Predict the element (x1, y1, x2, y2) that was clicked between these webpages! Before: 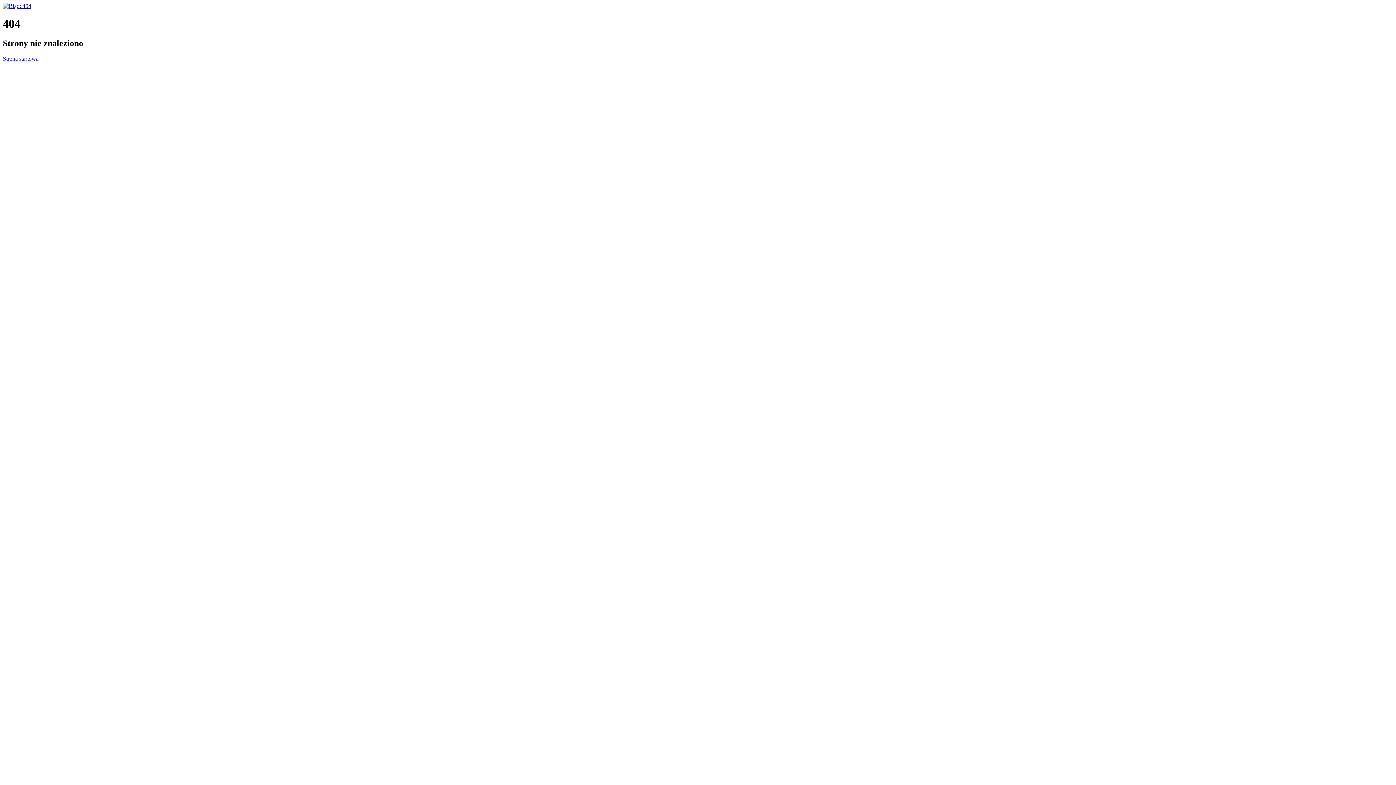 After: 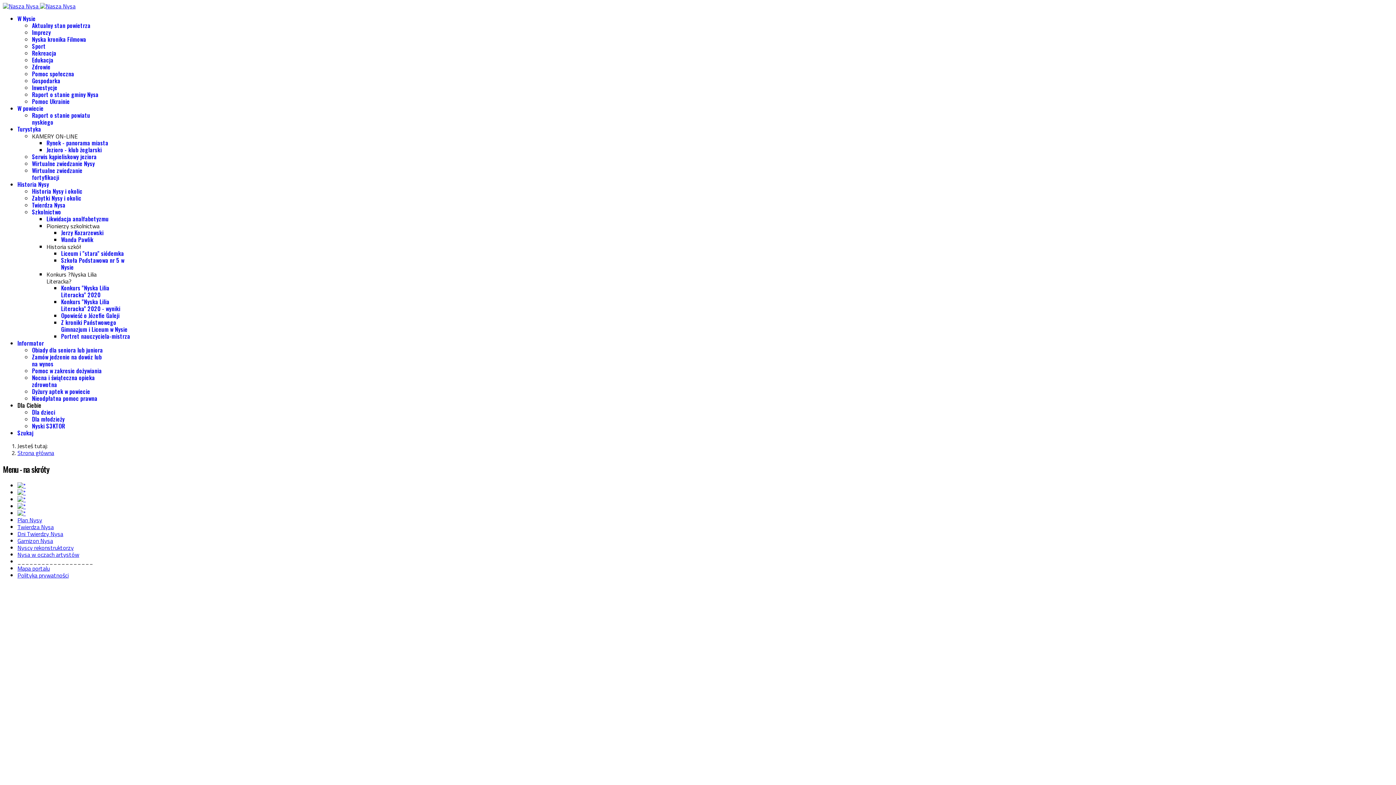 Action: bbox: (2, 2, 31, 9)